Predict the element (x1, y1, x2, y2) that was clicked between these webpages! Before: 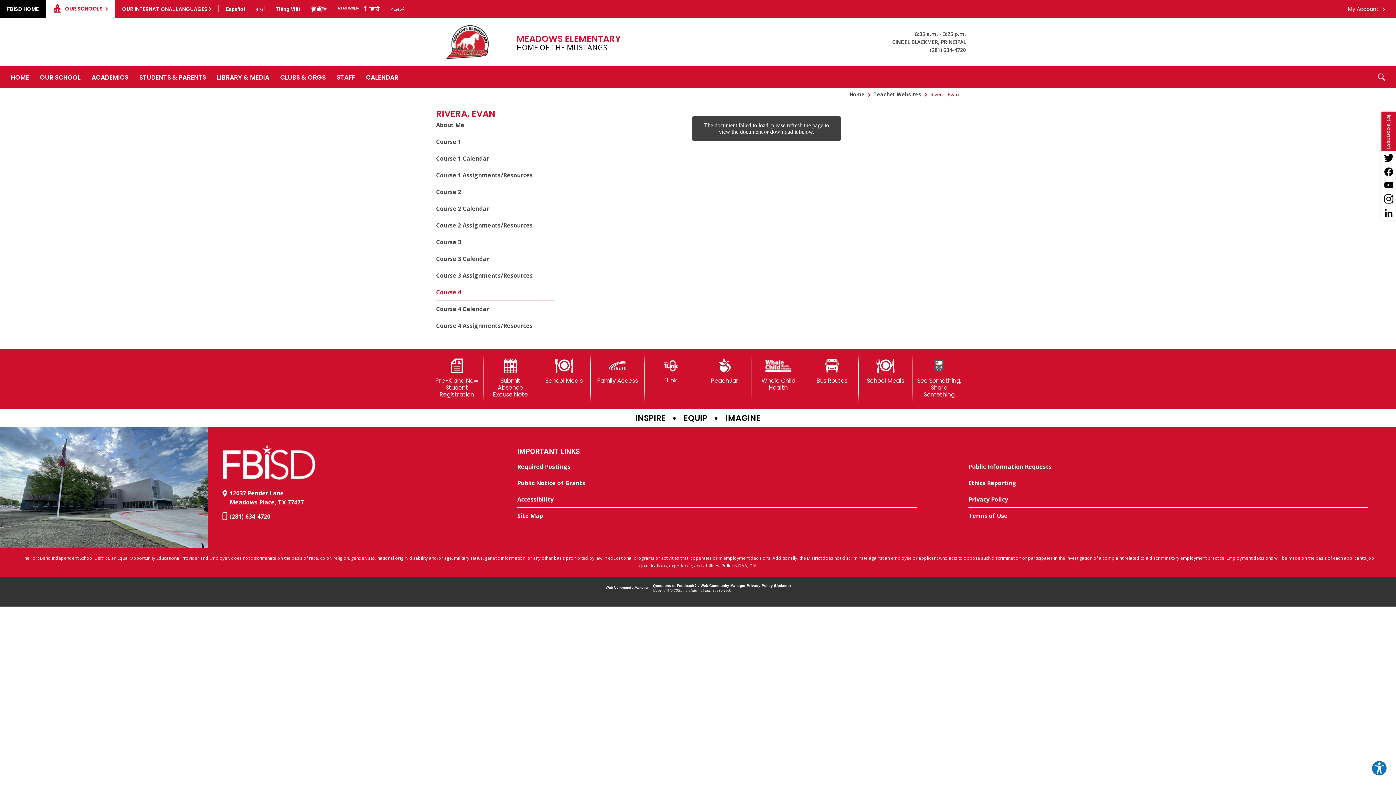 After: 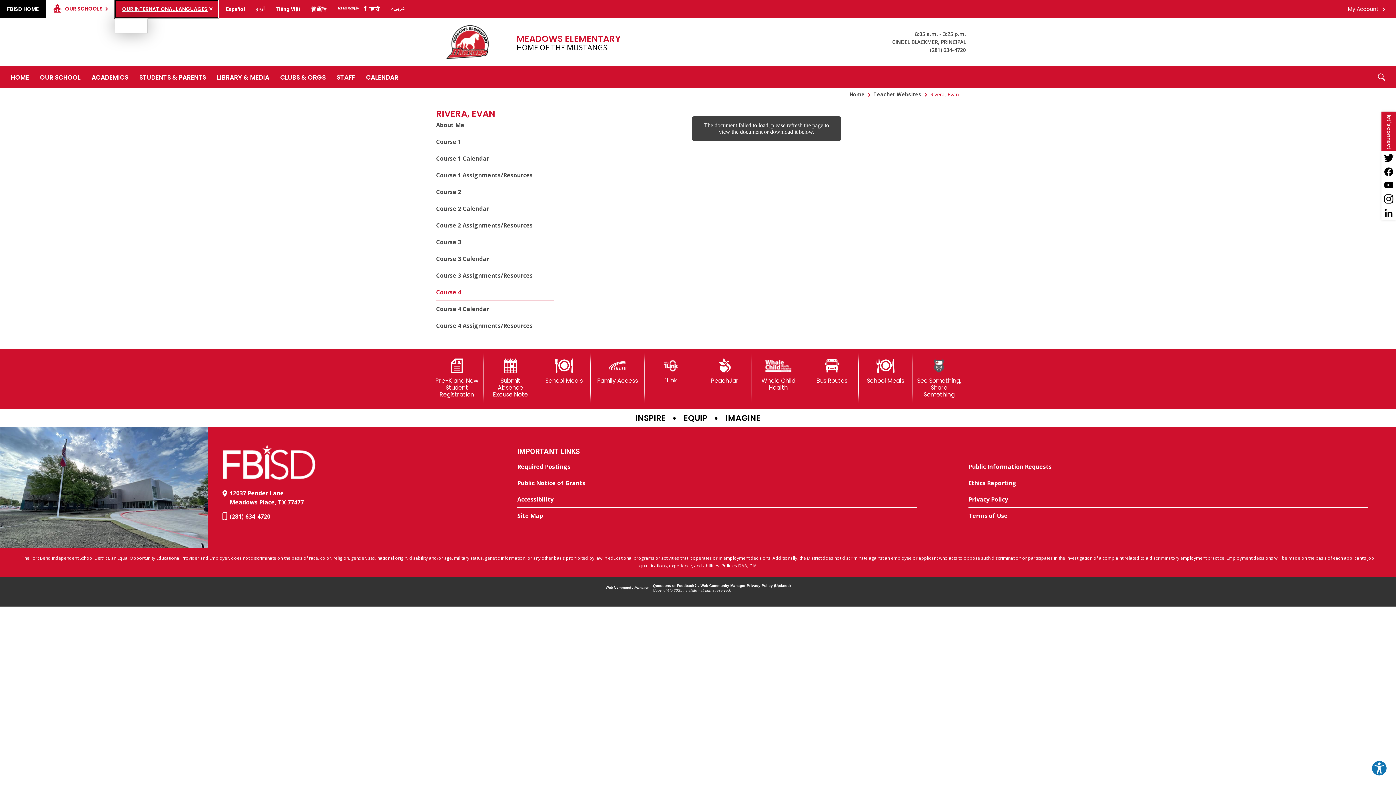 Action: label: Translate bbox: (114, 0, 218, 18)